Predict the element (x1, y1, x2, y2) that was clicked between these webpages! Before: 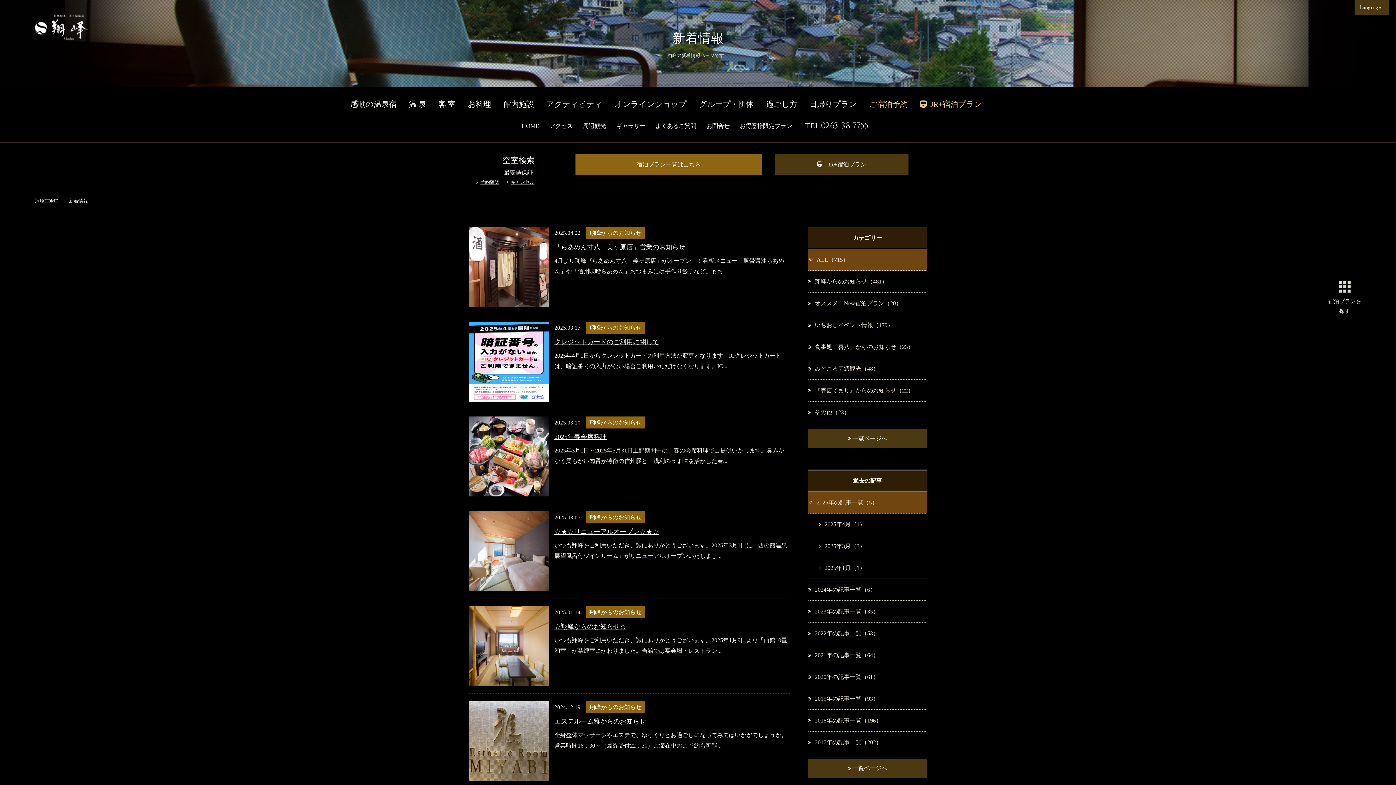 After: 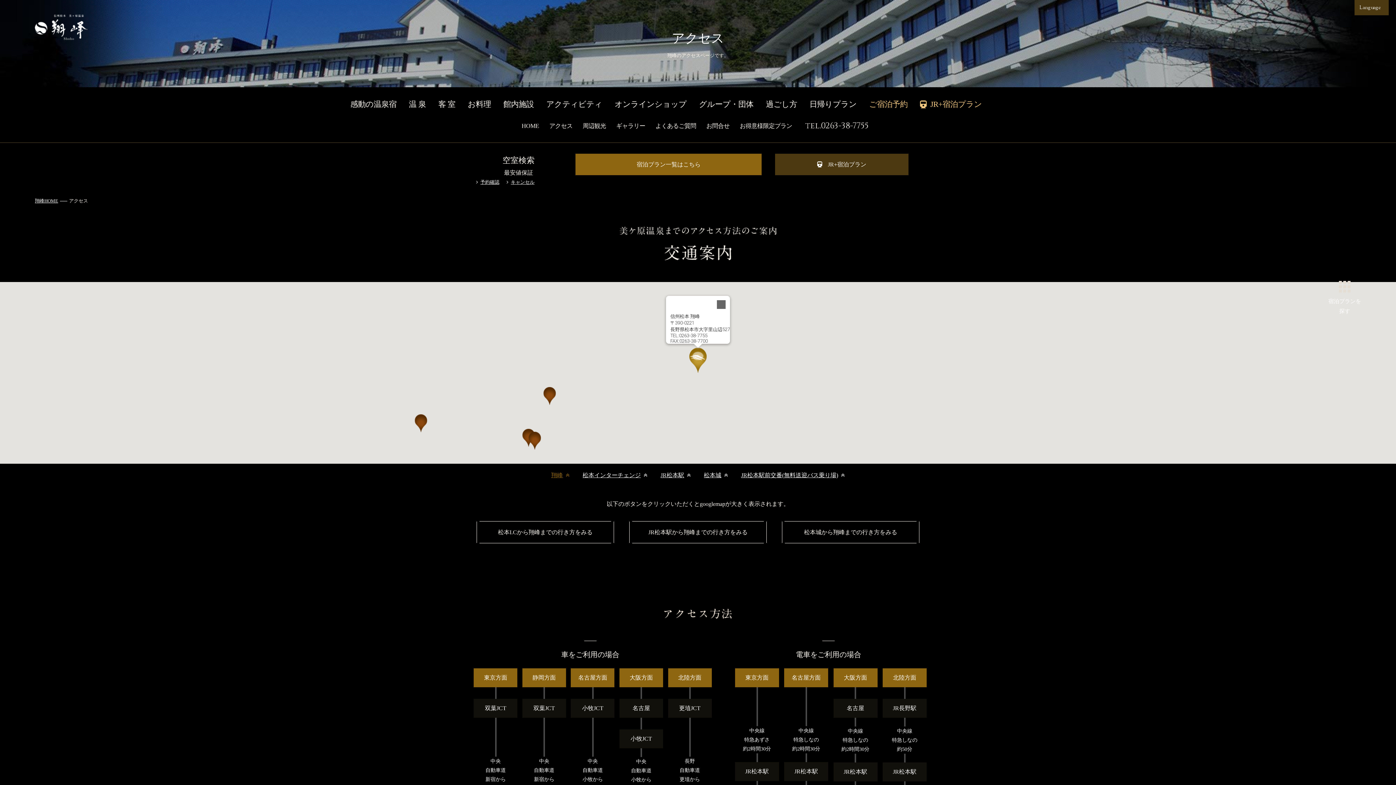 Action: label: アクセス bbox: (549, 122, 572, 129)